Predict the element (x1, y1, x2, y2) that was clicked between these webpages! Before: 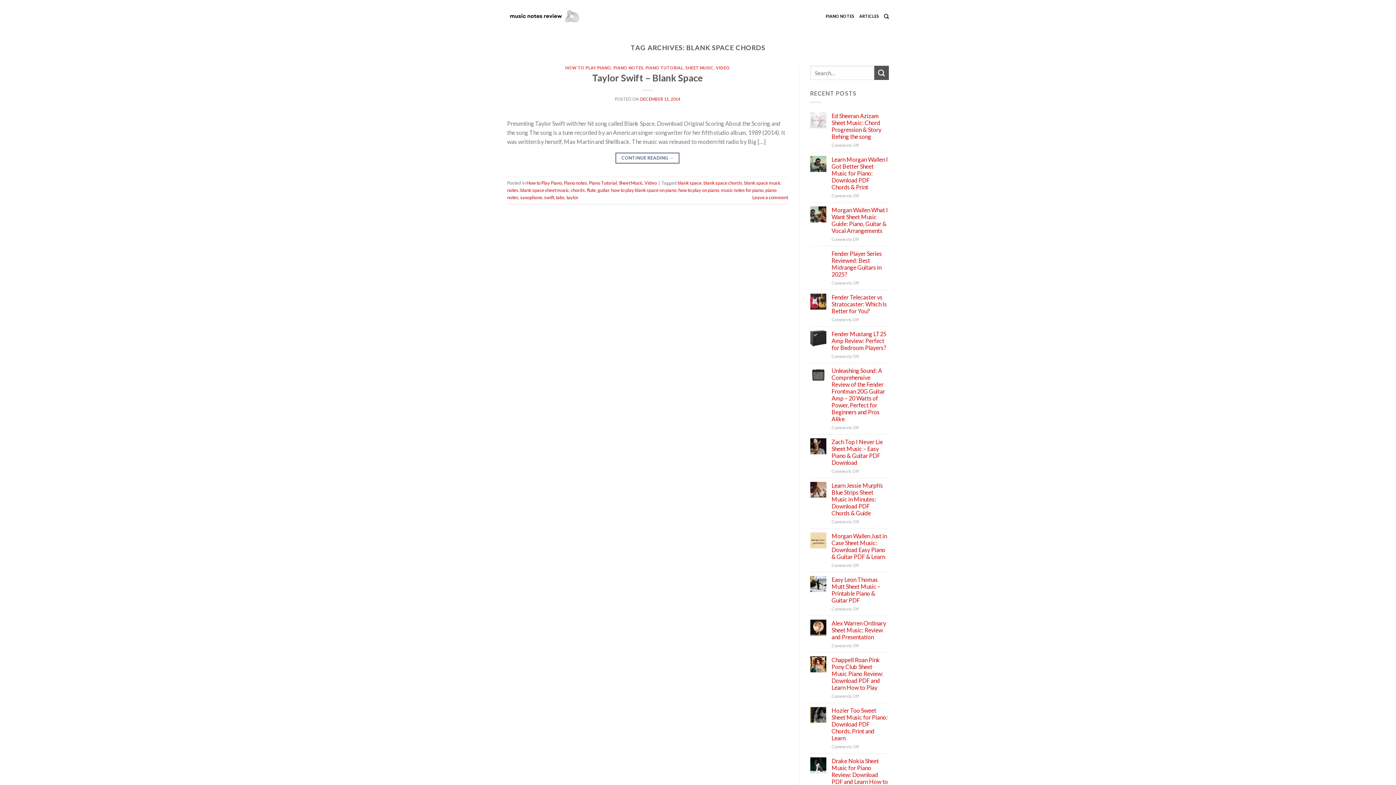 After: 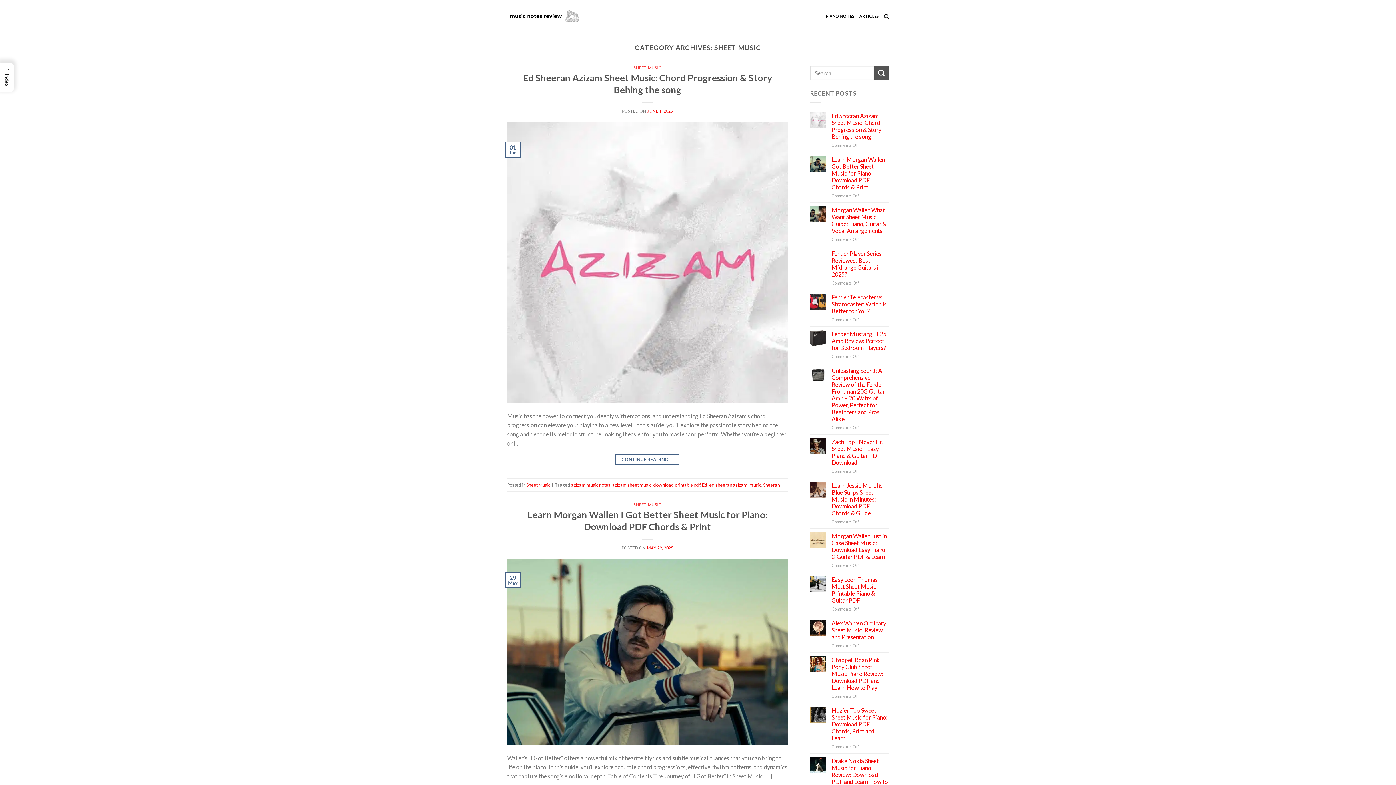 Action: bbox: (685, 65, 713, 70) label: SHEET MUSIC